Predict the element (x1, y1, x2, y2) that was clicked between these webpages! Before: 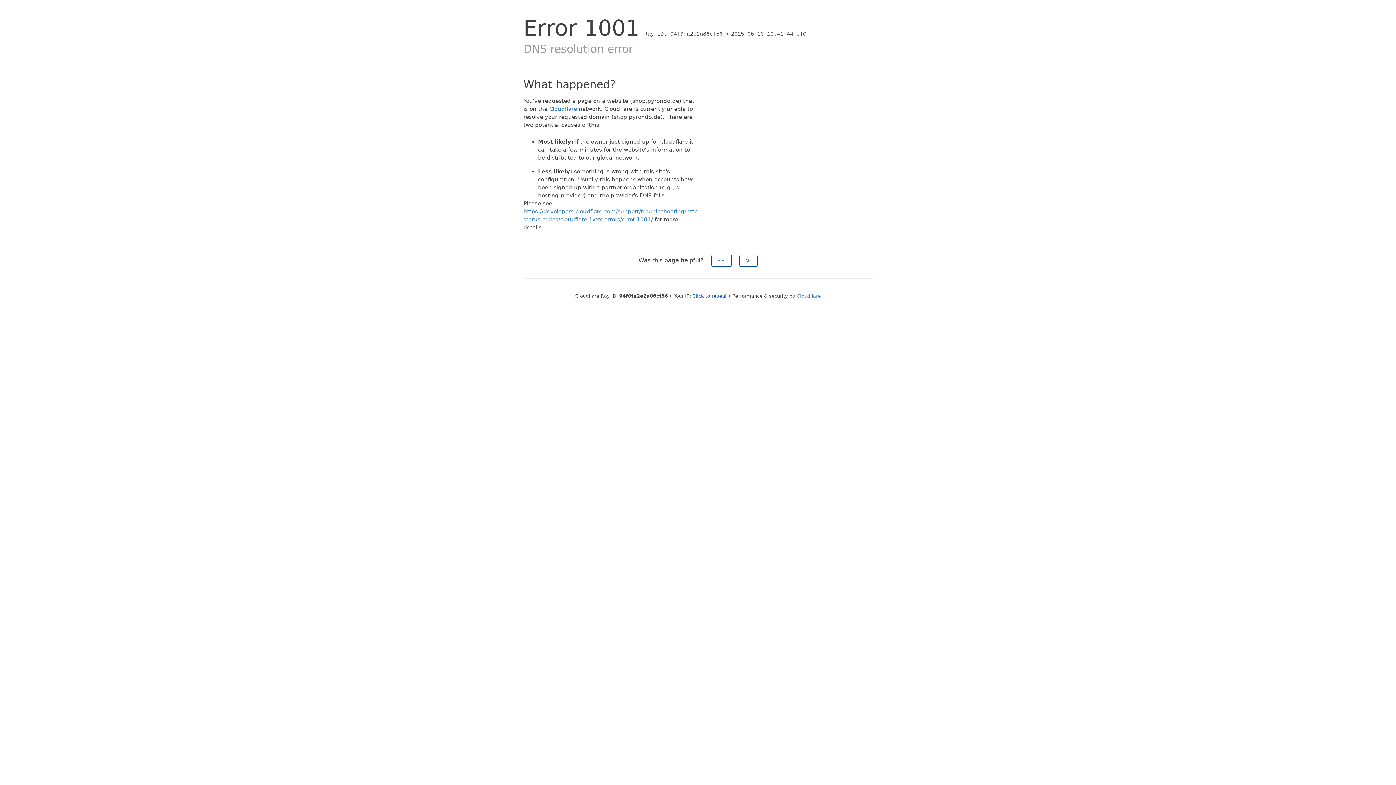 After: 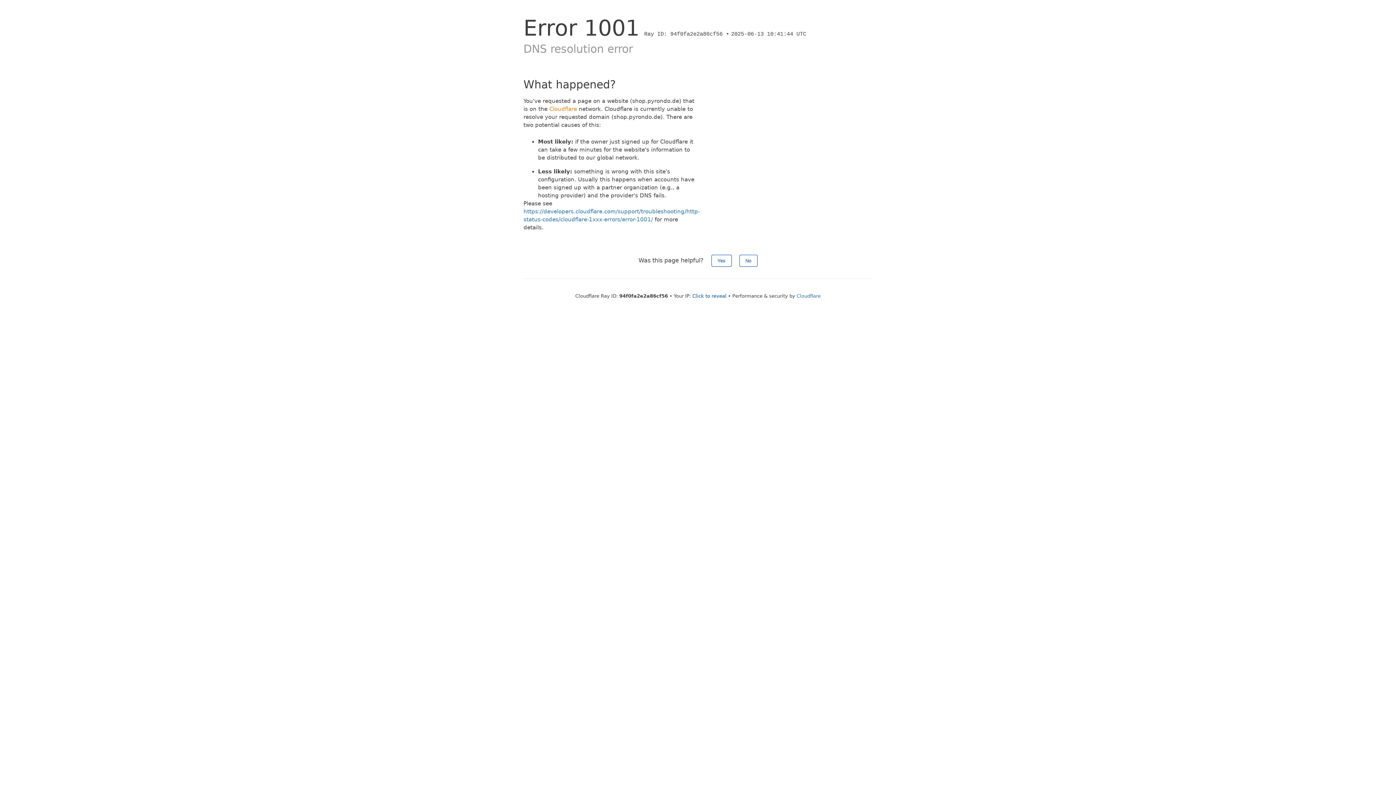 Action: bbox: (549, 105, 577, 112) label: Cloudflare